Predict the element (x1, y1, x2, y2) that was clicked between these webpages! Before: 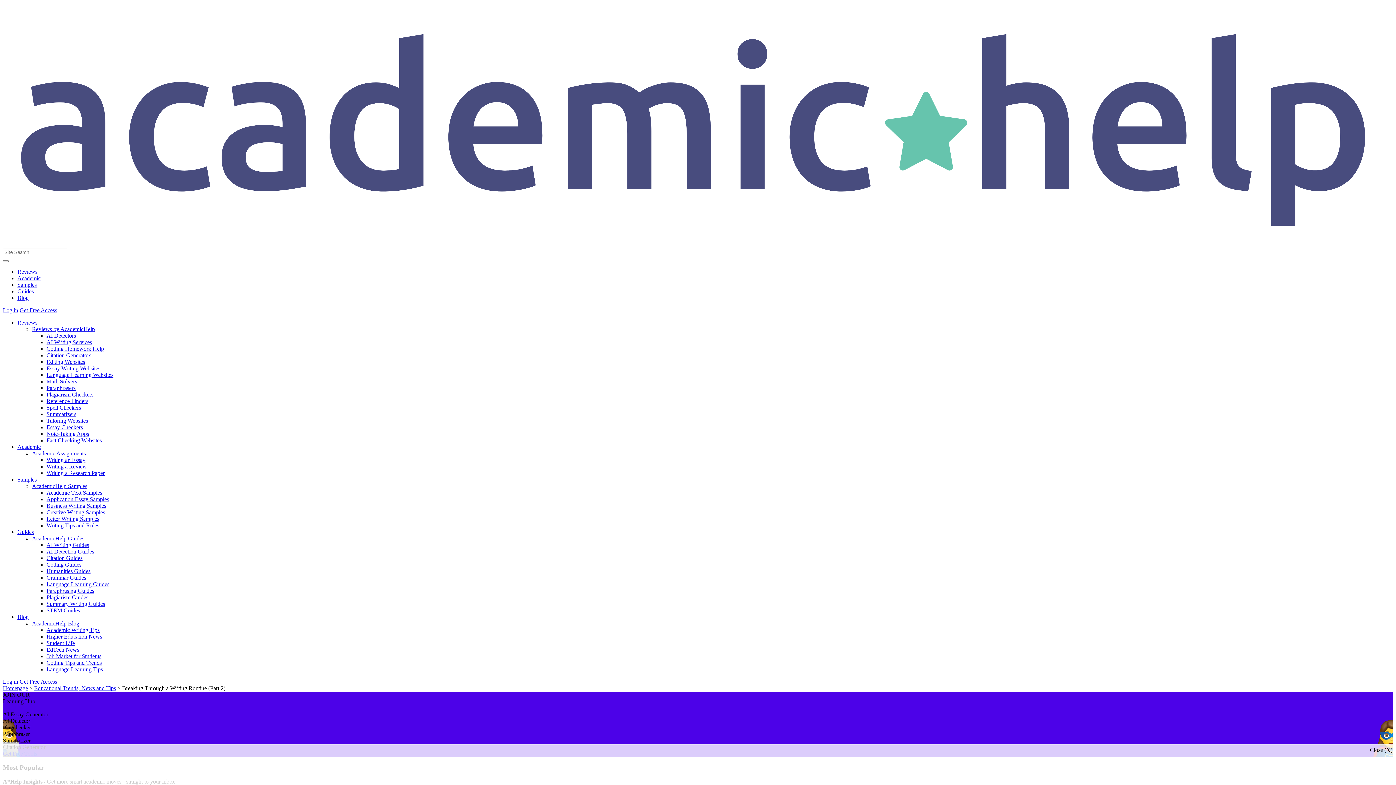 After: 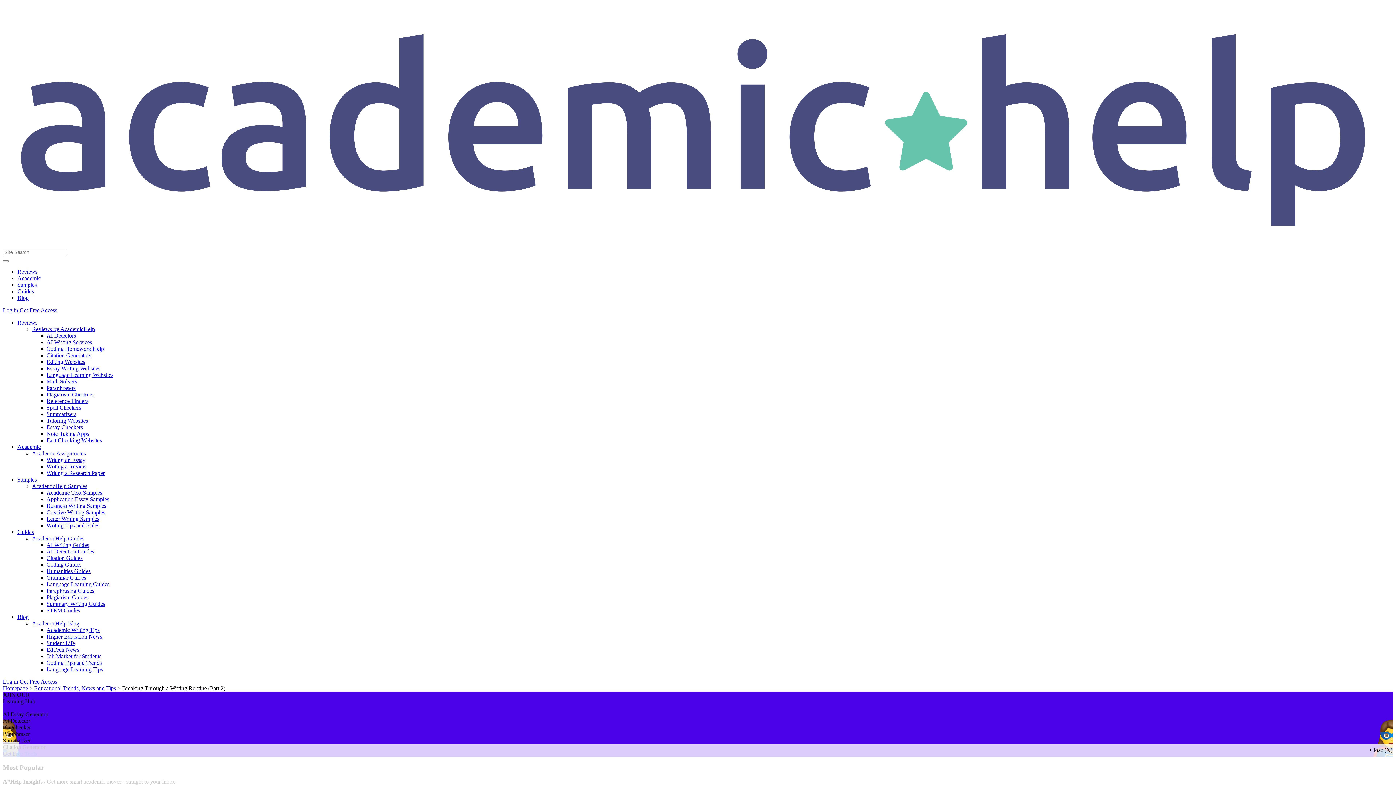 Action: label: Get Free Access bbox: (19, 678, 57, 684)